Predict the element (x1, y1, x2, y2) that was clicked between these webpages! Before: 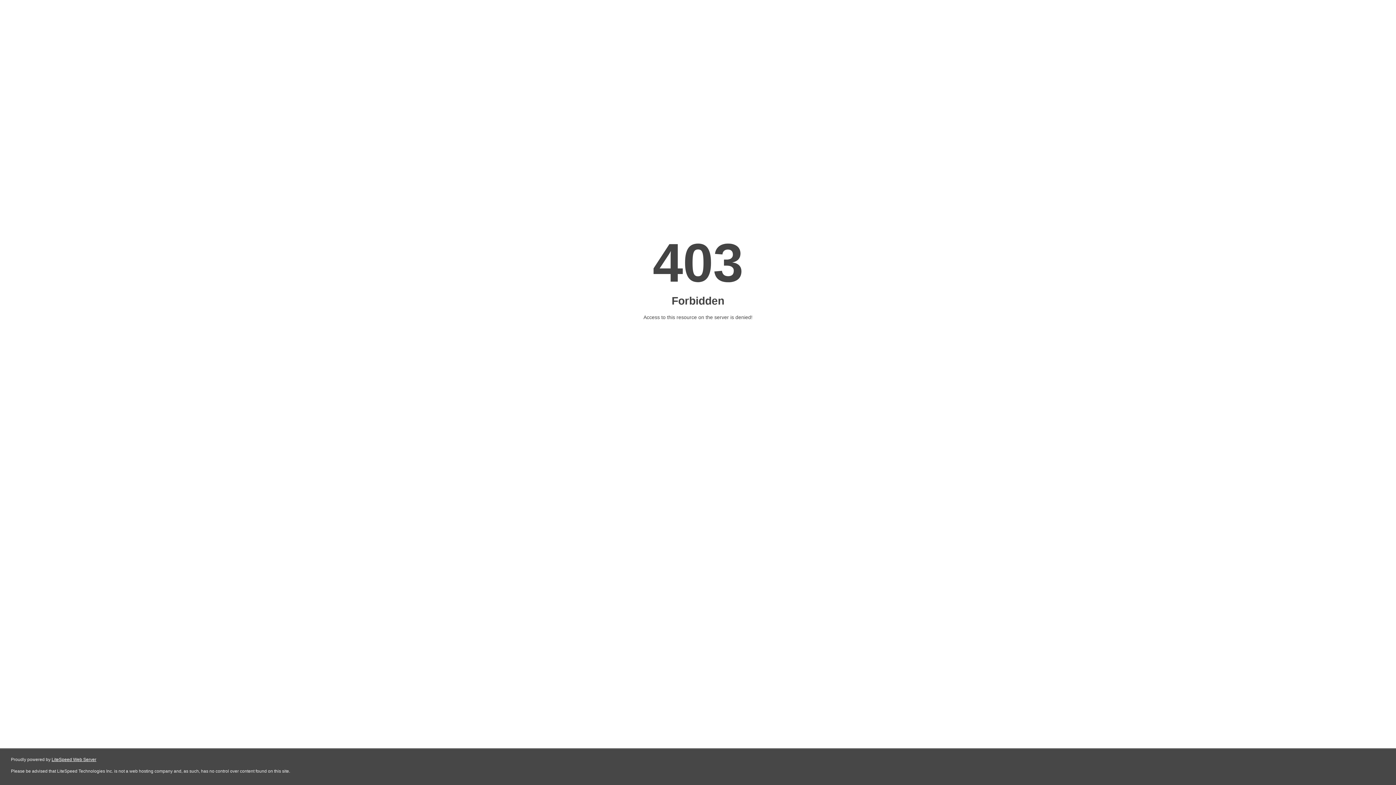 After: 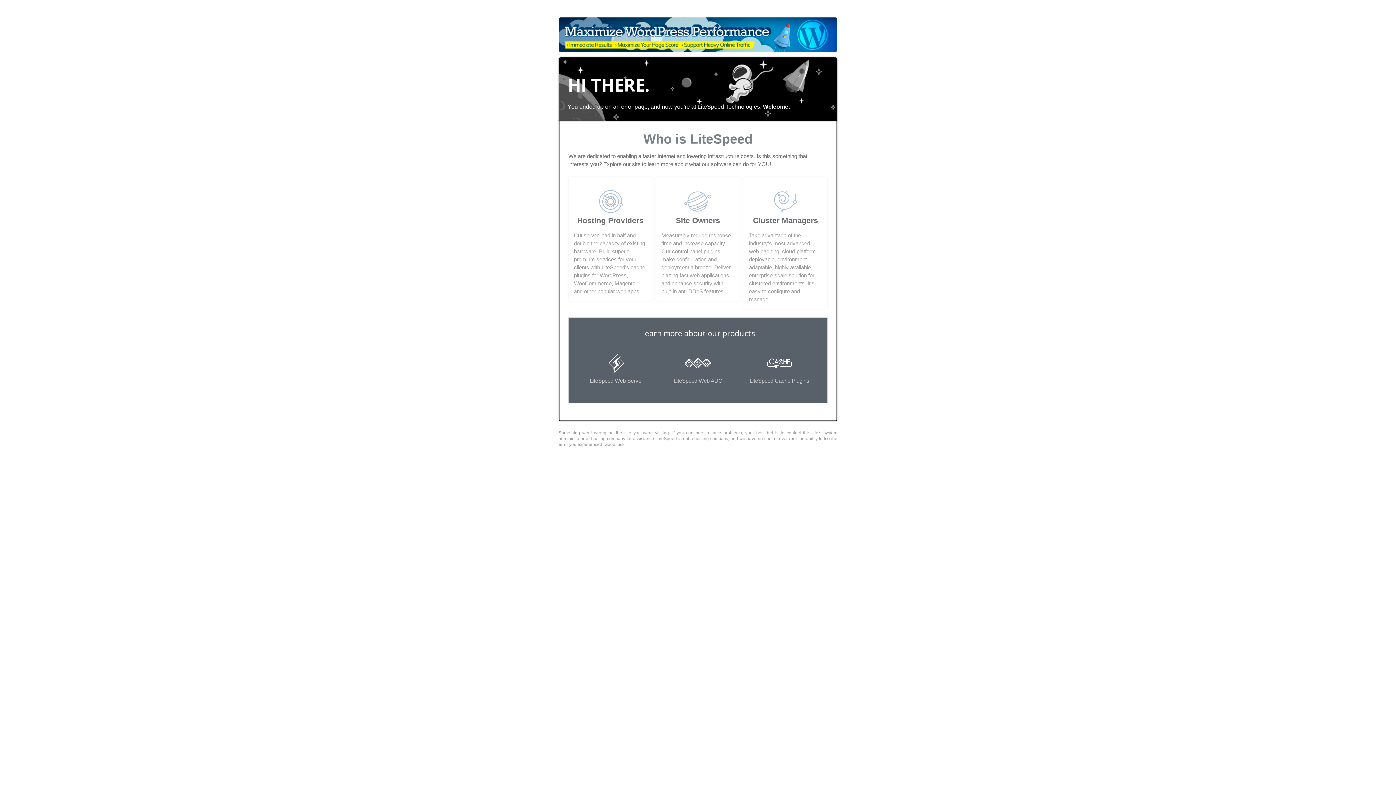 Action: label: LiteSpeed Web Server bbox: (51, 757, 96, 762)